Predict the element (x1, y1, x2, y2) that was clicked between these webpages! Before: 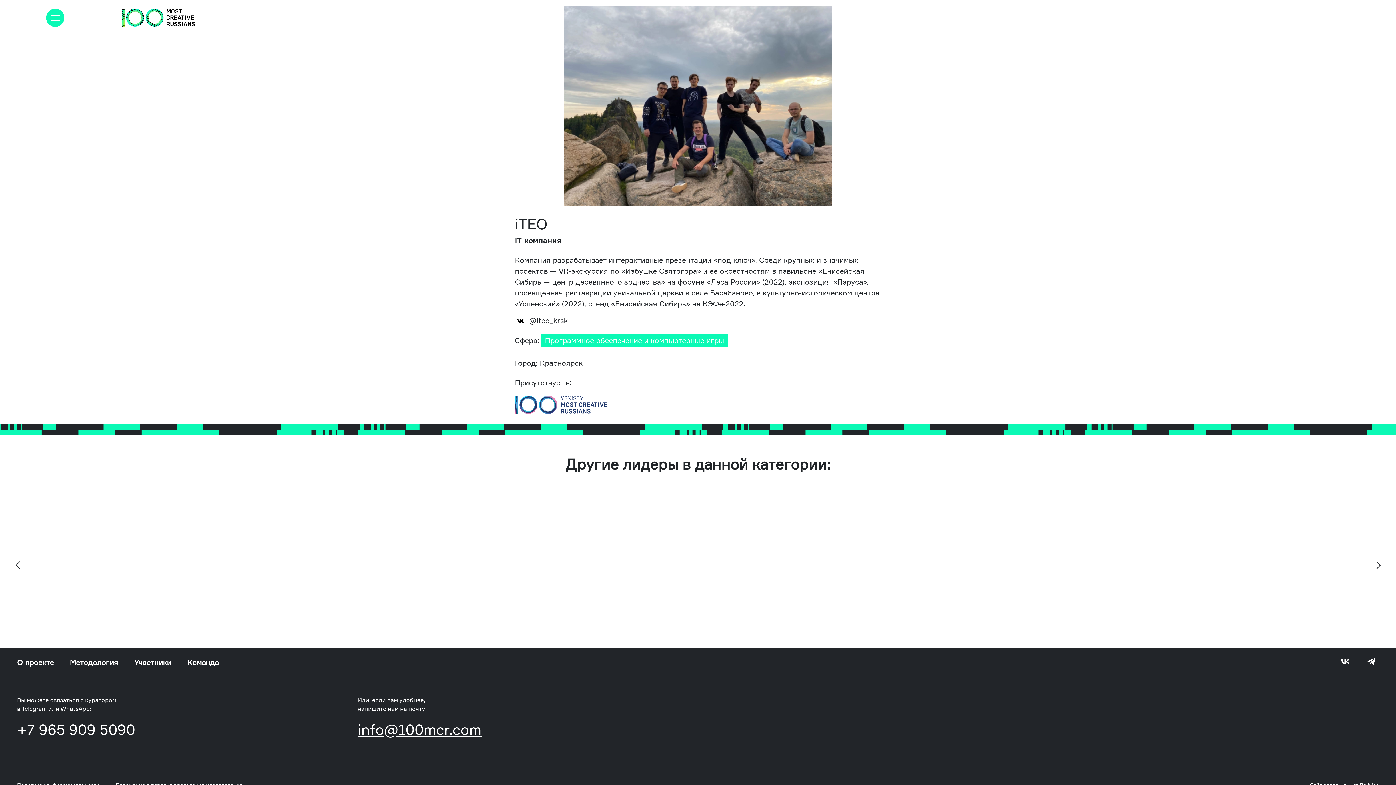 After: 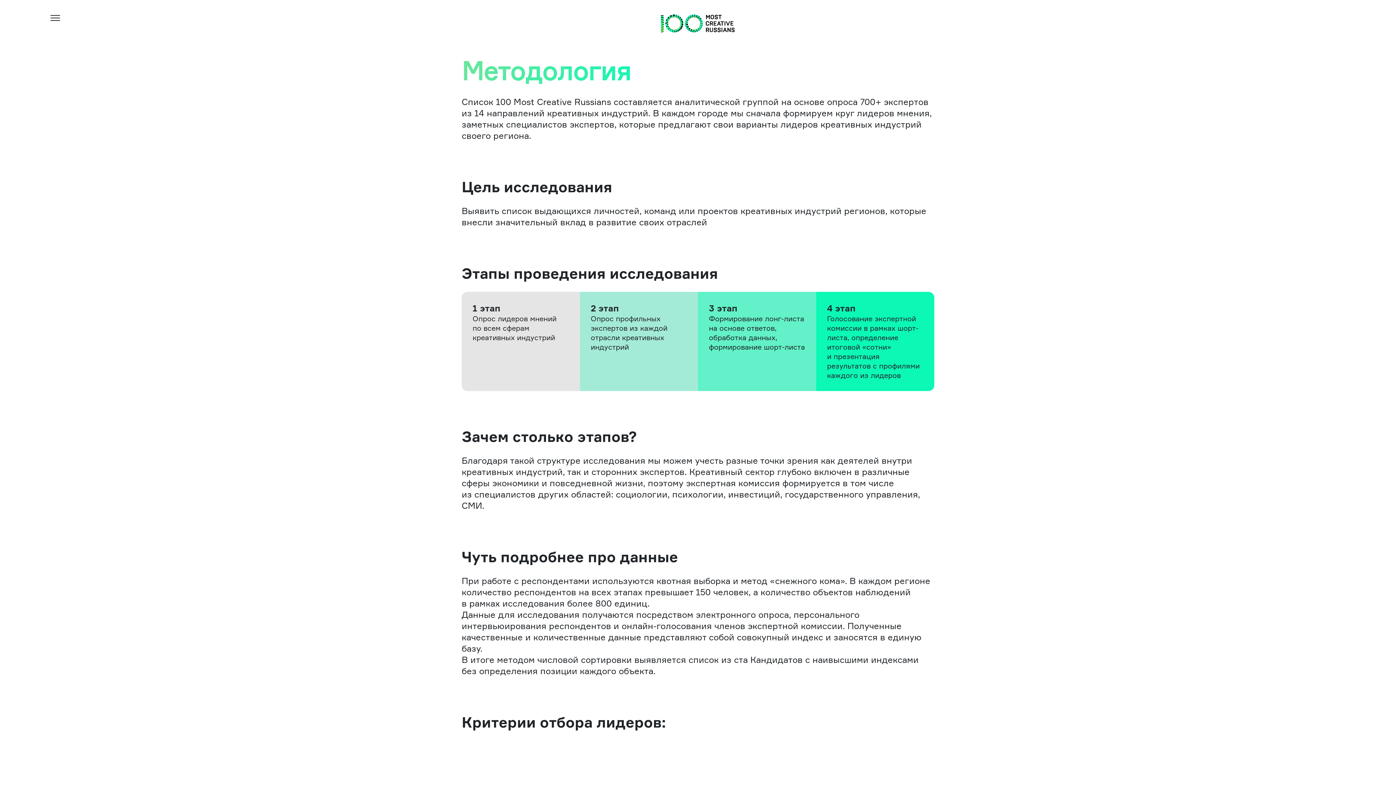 Action: bbox: (69, 658, 118, 667) label: Методология